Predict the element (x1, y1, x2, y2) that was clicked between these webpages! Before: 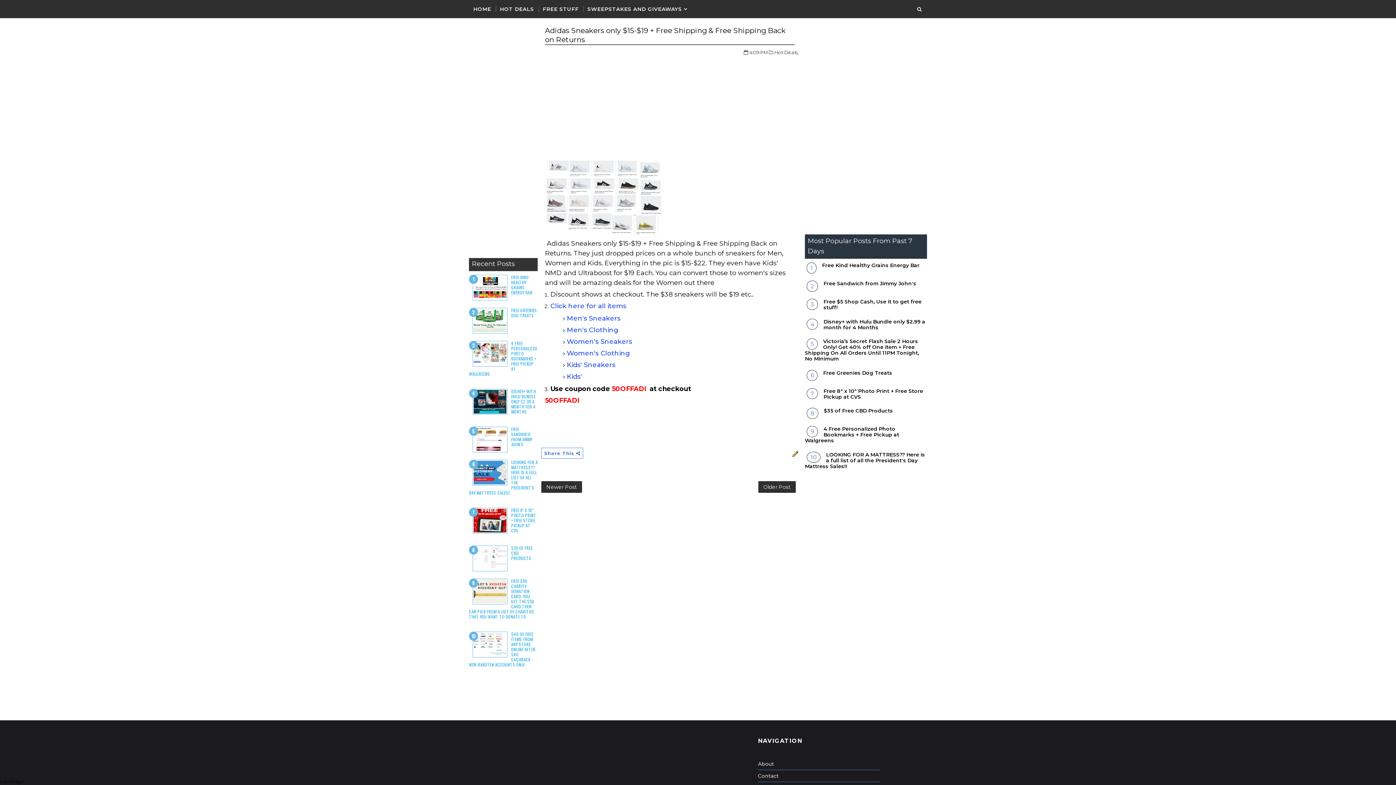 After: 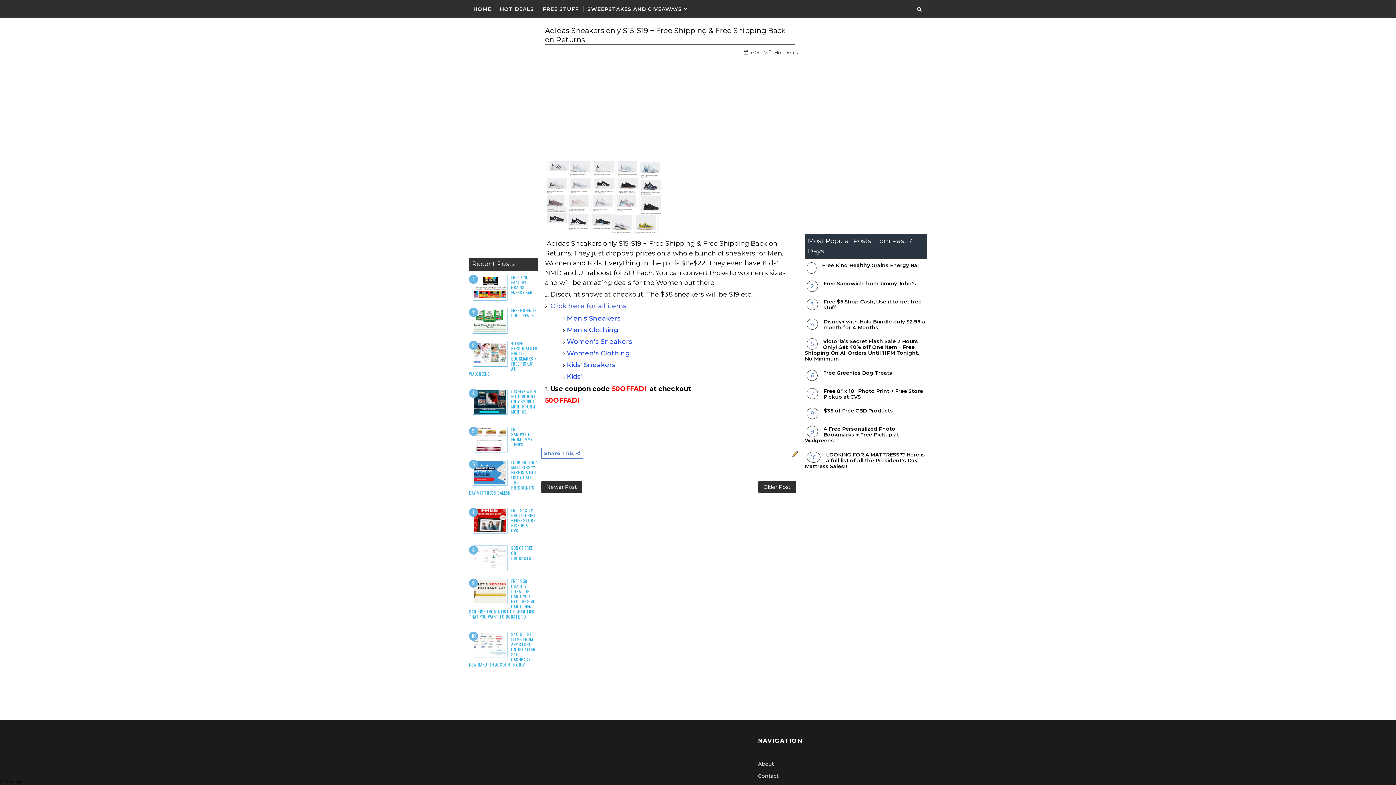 Action: label: Click here for all items  bbox: (550, 302, 628, 310)